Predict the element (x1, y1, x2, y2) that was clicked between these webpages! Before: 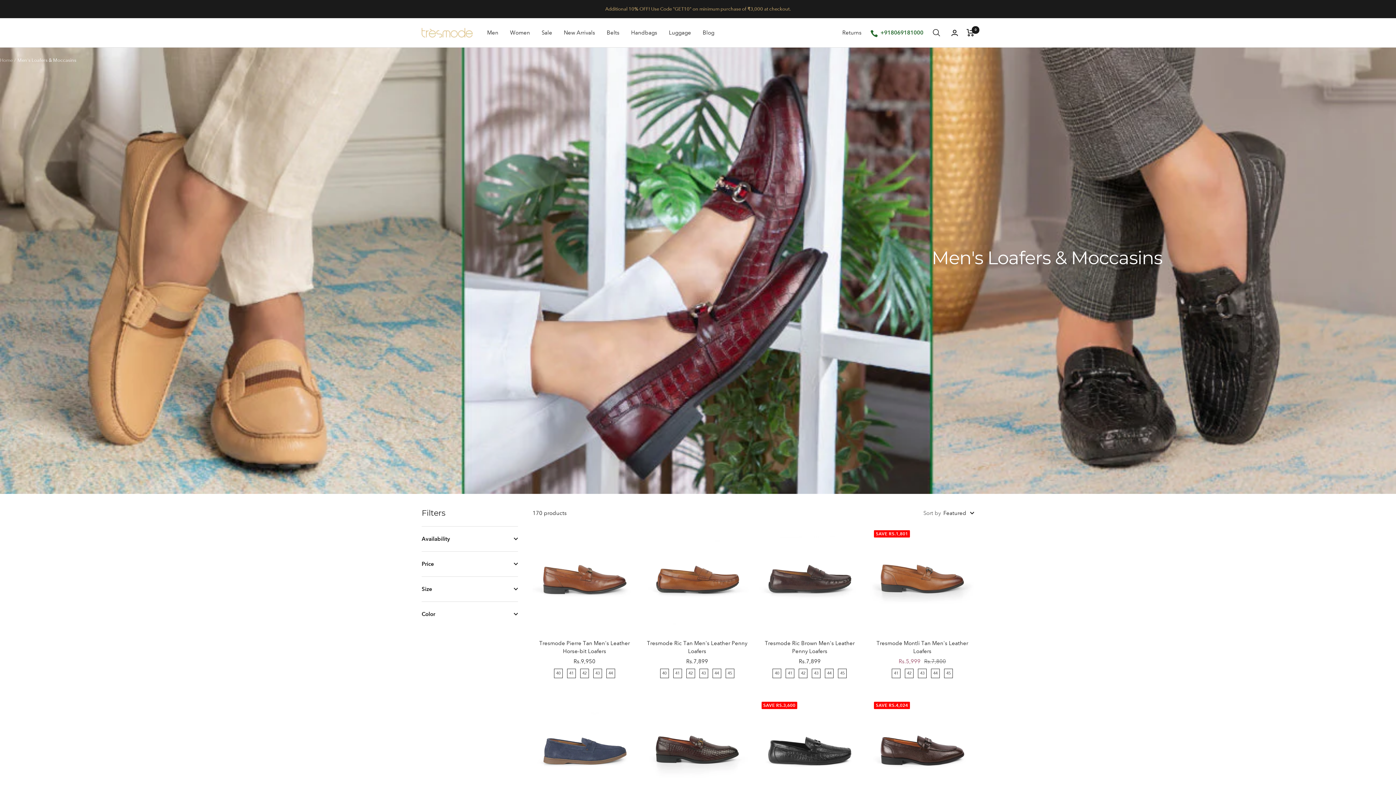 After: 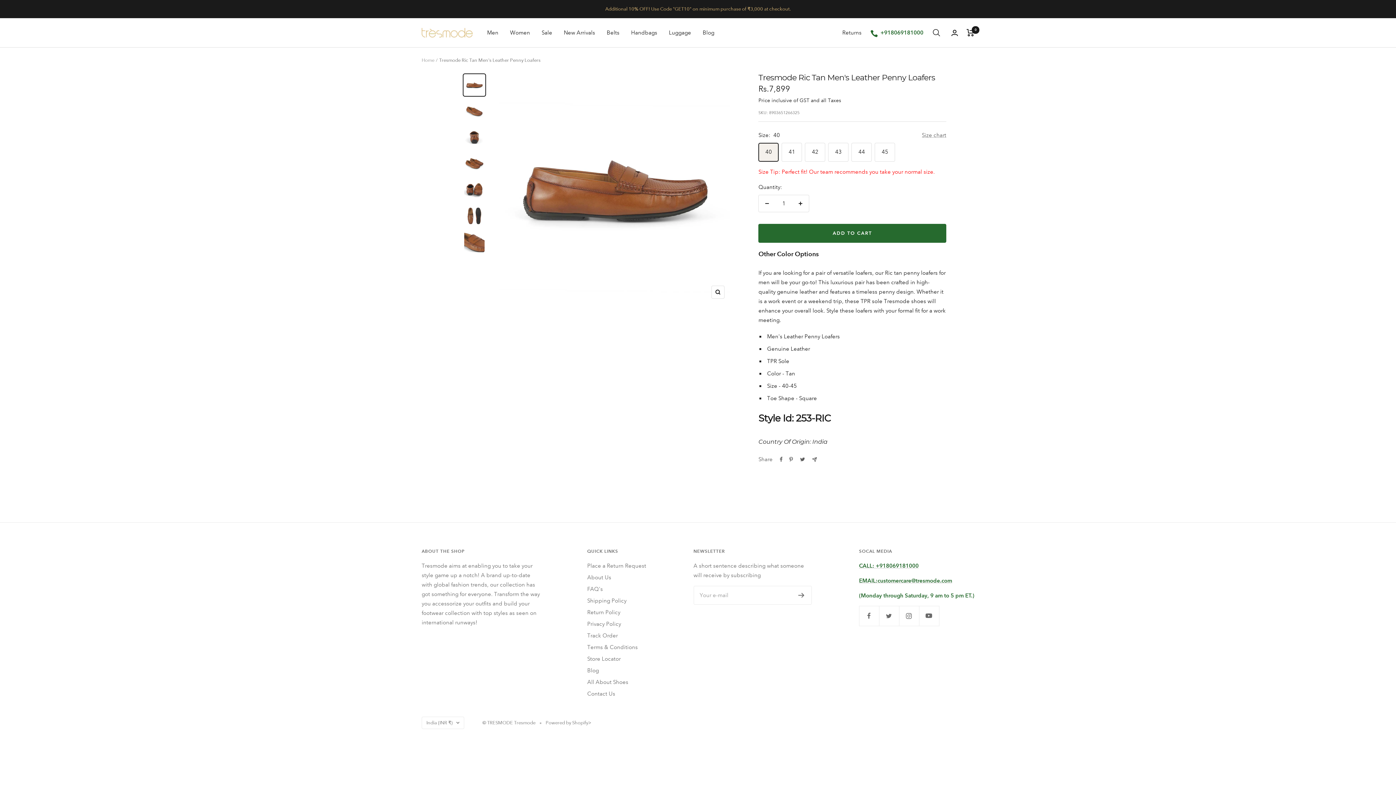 Action: label: Tresmode Ric Tan Men's Leather Penny Loafers bbox: (645, 639, 749, 655)